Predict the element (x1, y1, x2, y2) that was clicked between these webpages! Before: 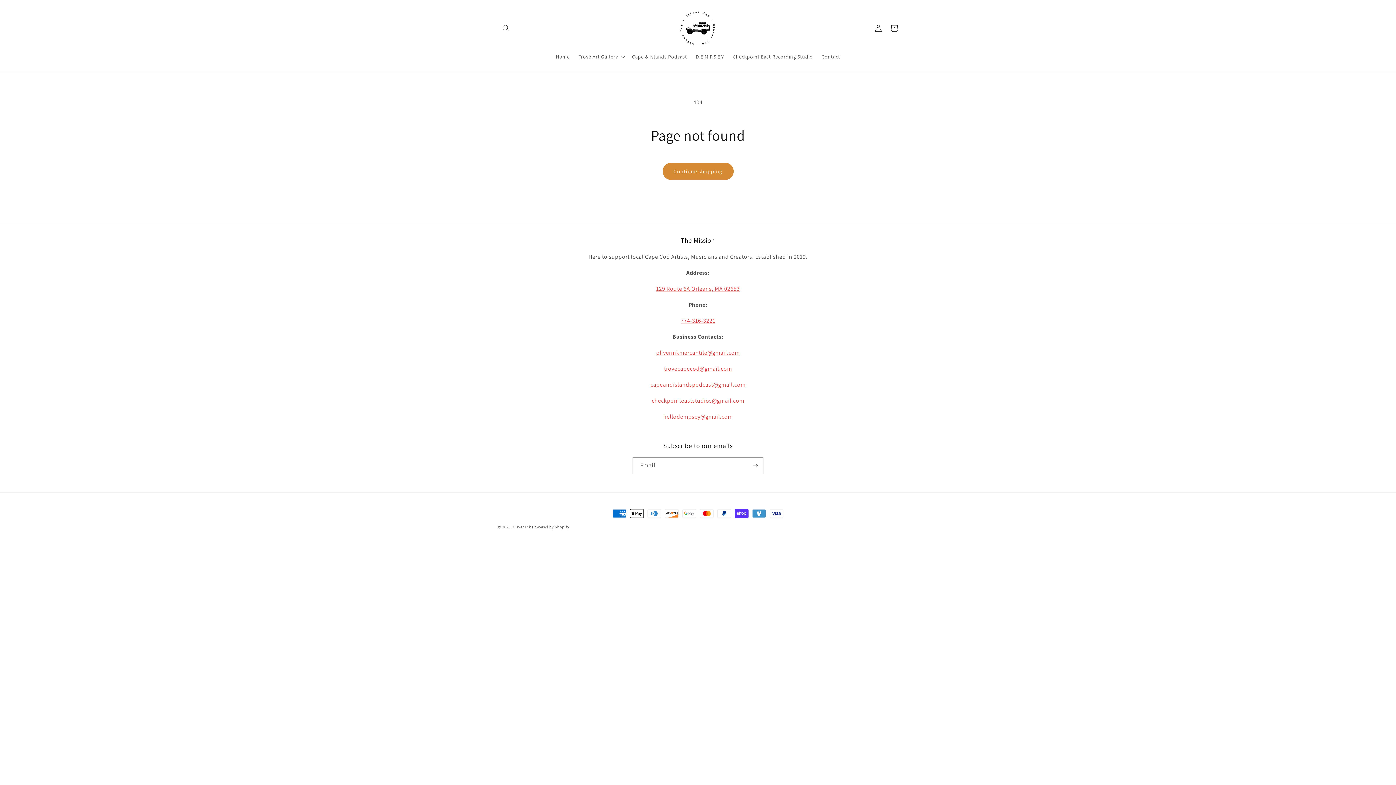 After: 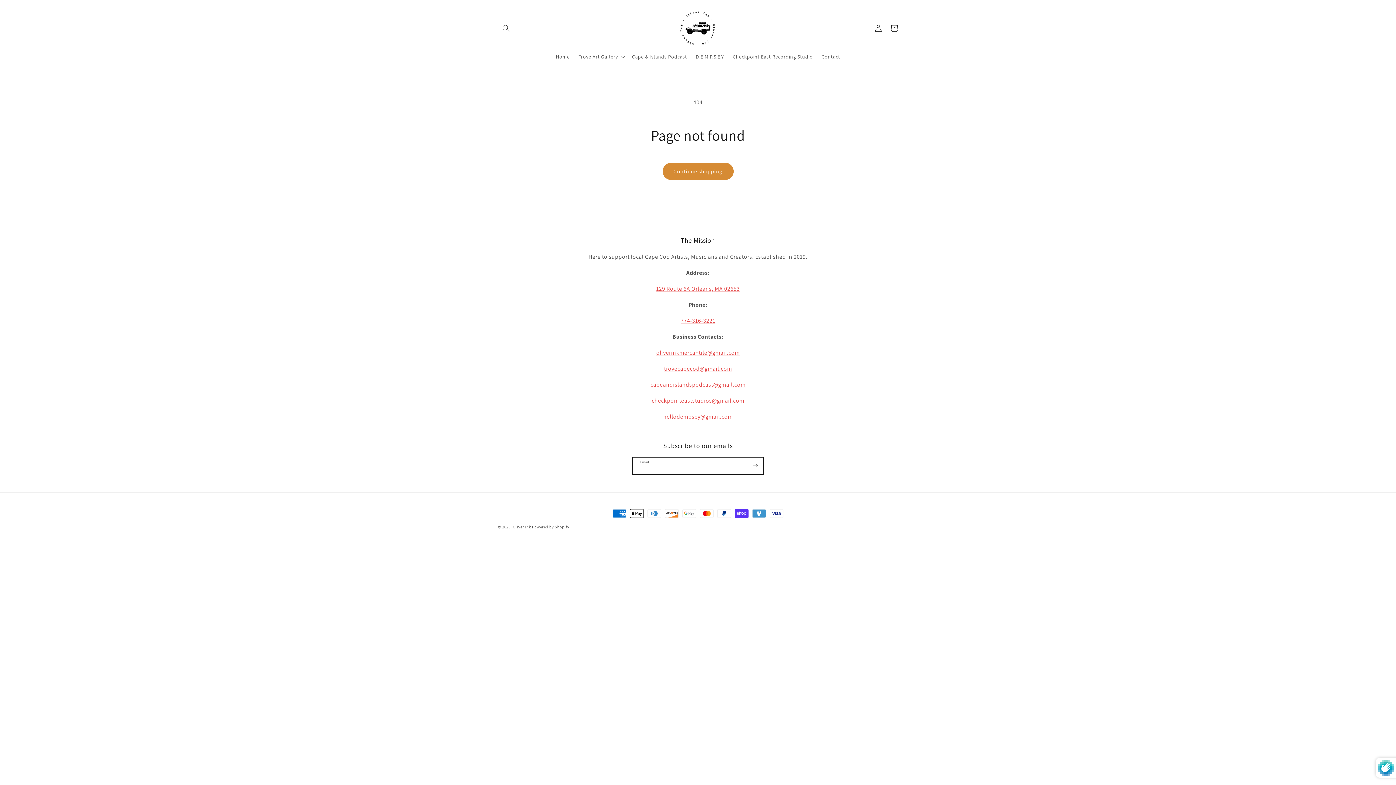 Action: bbox: (747, 457, 763, 474) label: Subscribe